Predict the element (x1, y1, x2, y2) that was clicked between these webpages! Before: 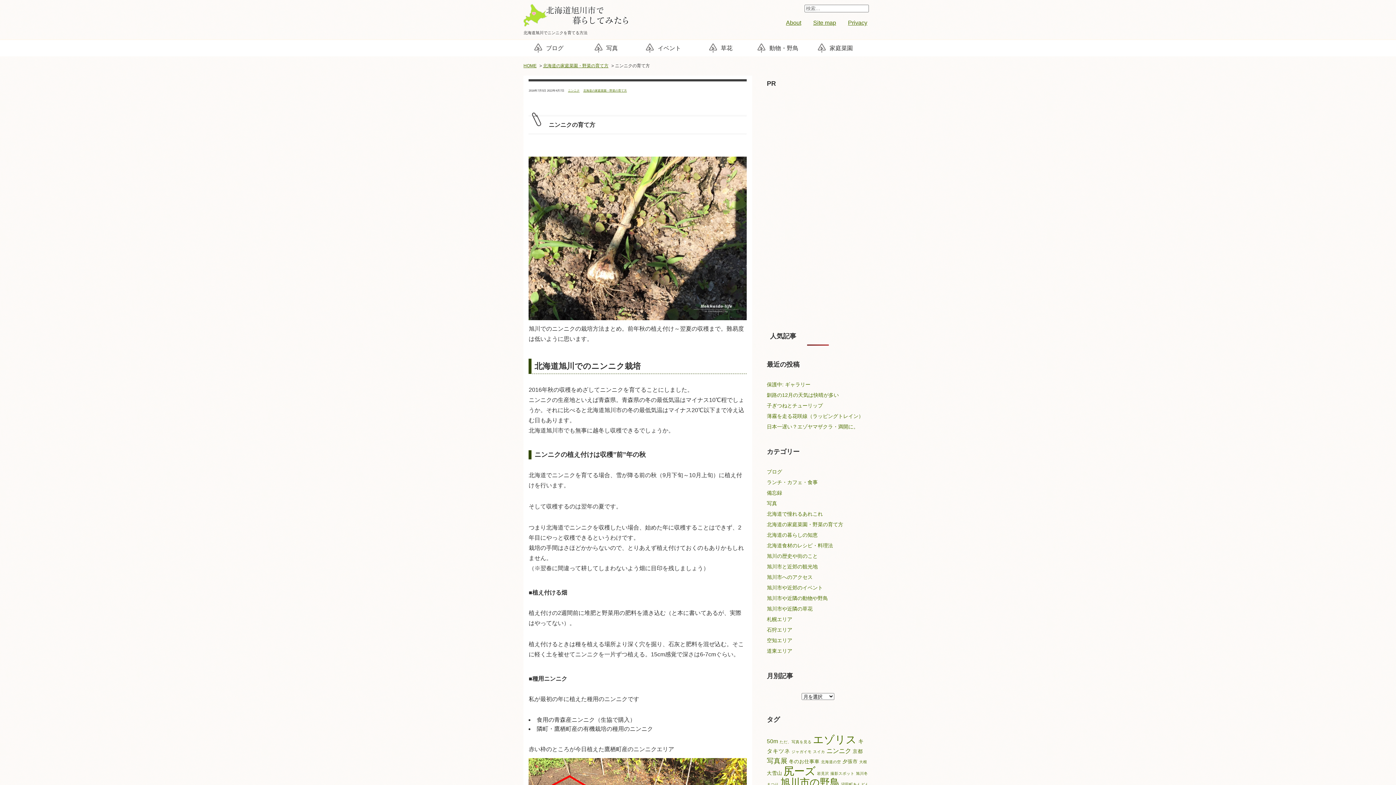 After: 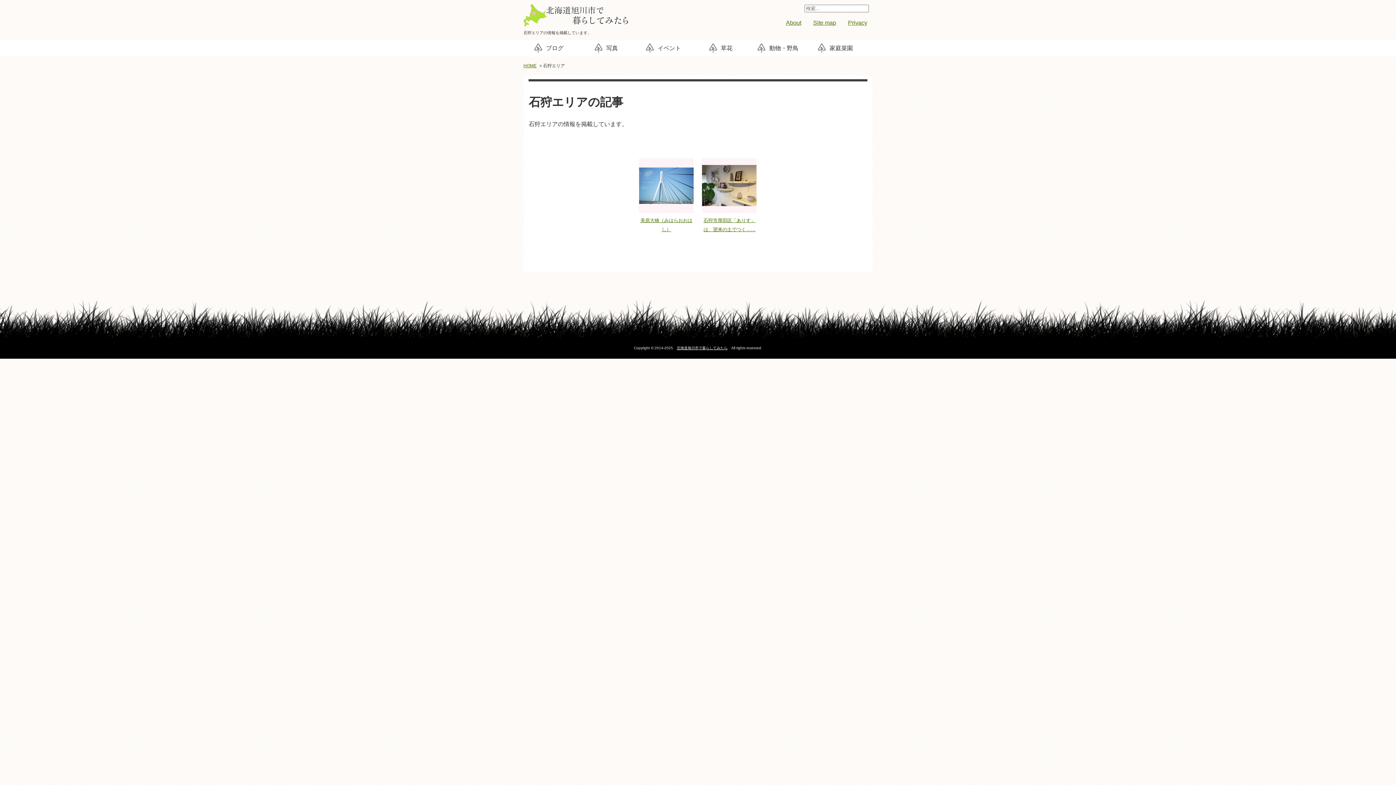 Action: label: 石狩エリア bbox: (767, 627, 792, 633)